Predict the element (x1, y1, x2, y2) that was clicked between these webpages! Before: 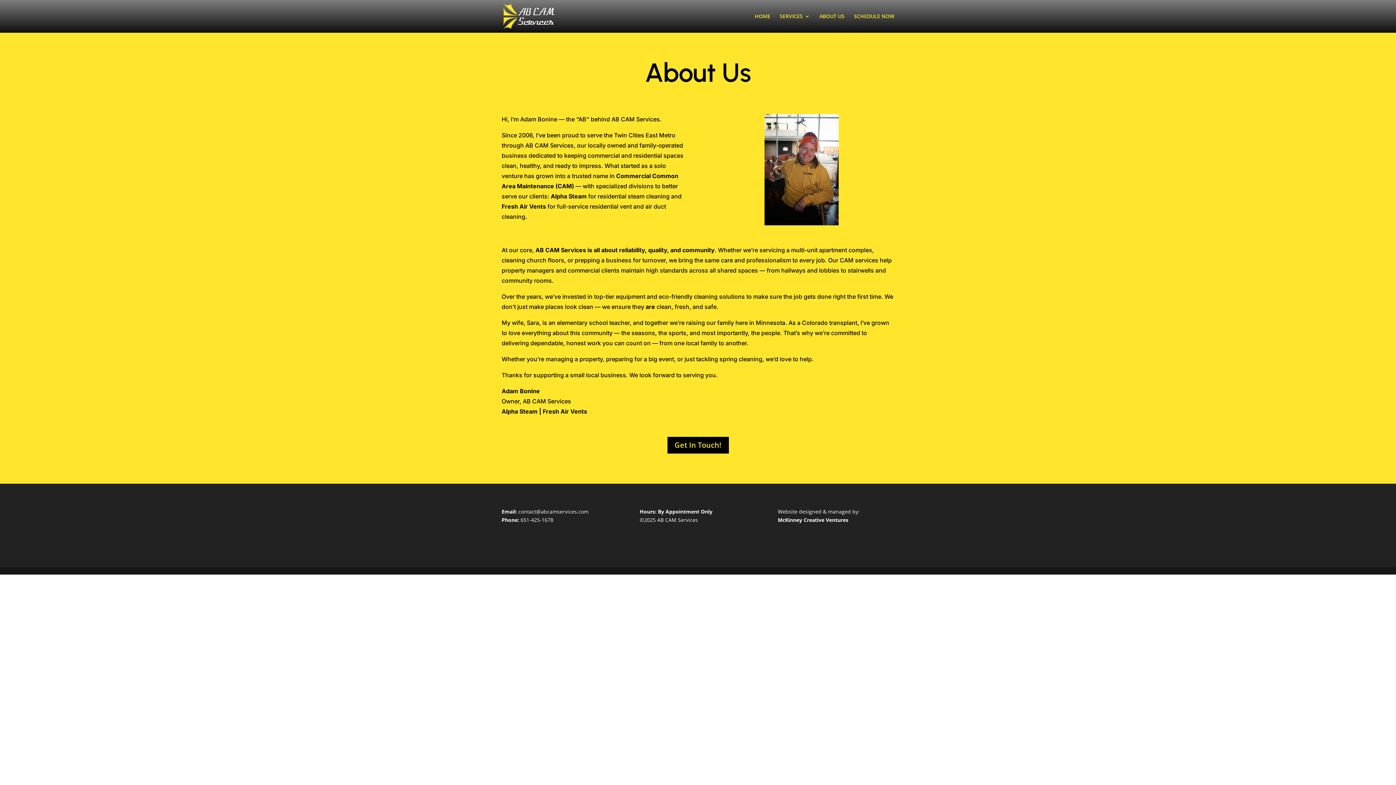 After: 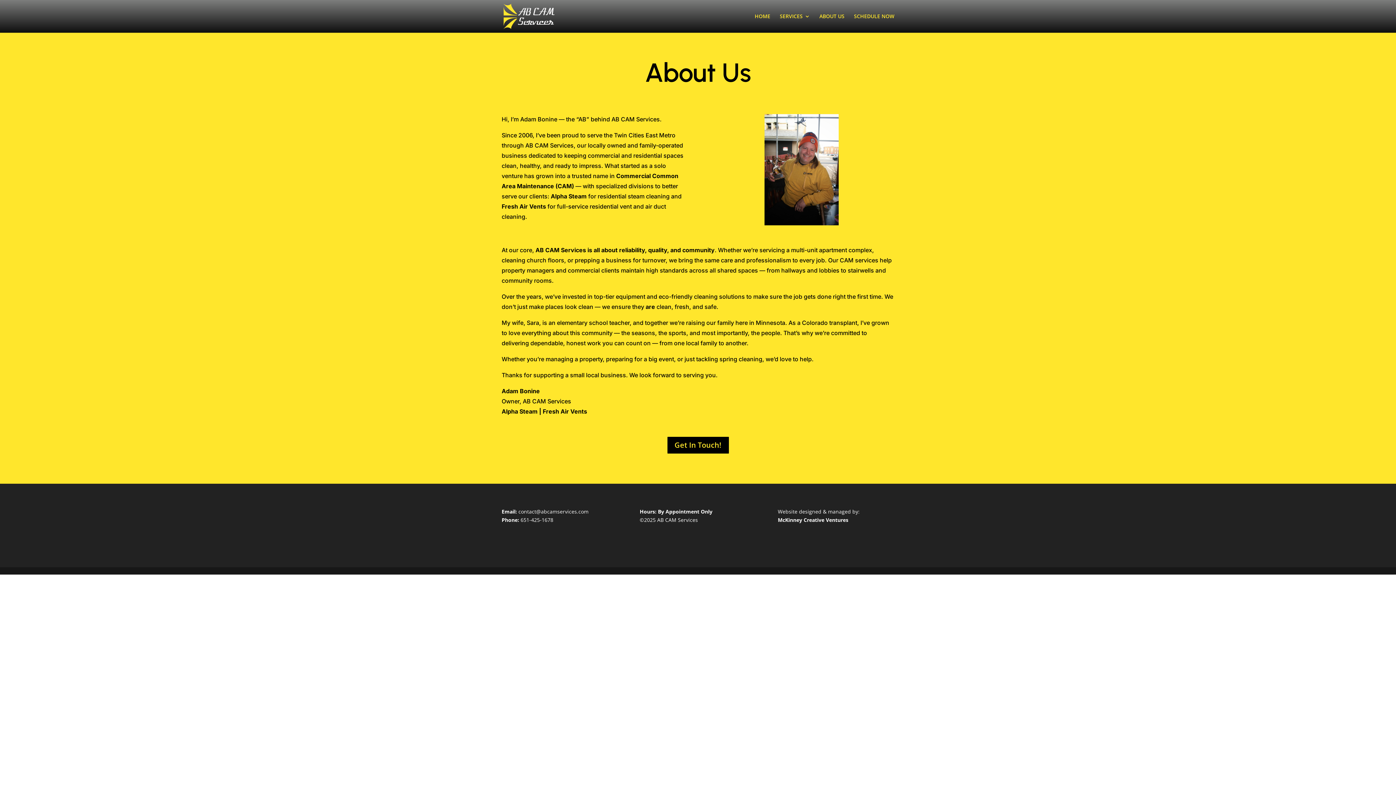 Action: bbox: (518, 508, 588, 515) label: contact@abcamservices.com